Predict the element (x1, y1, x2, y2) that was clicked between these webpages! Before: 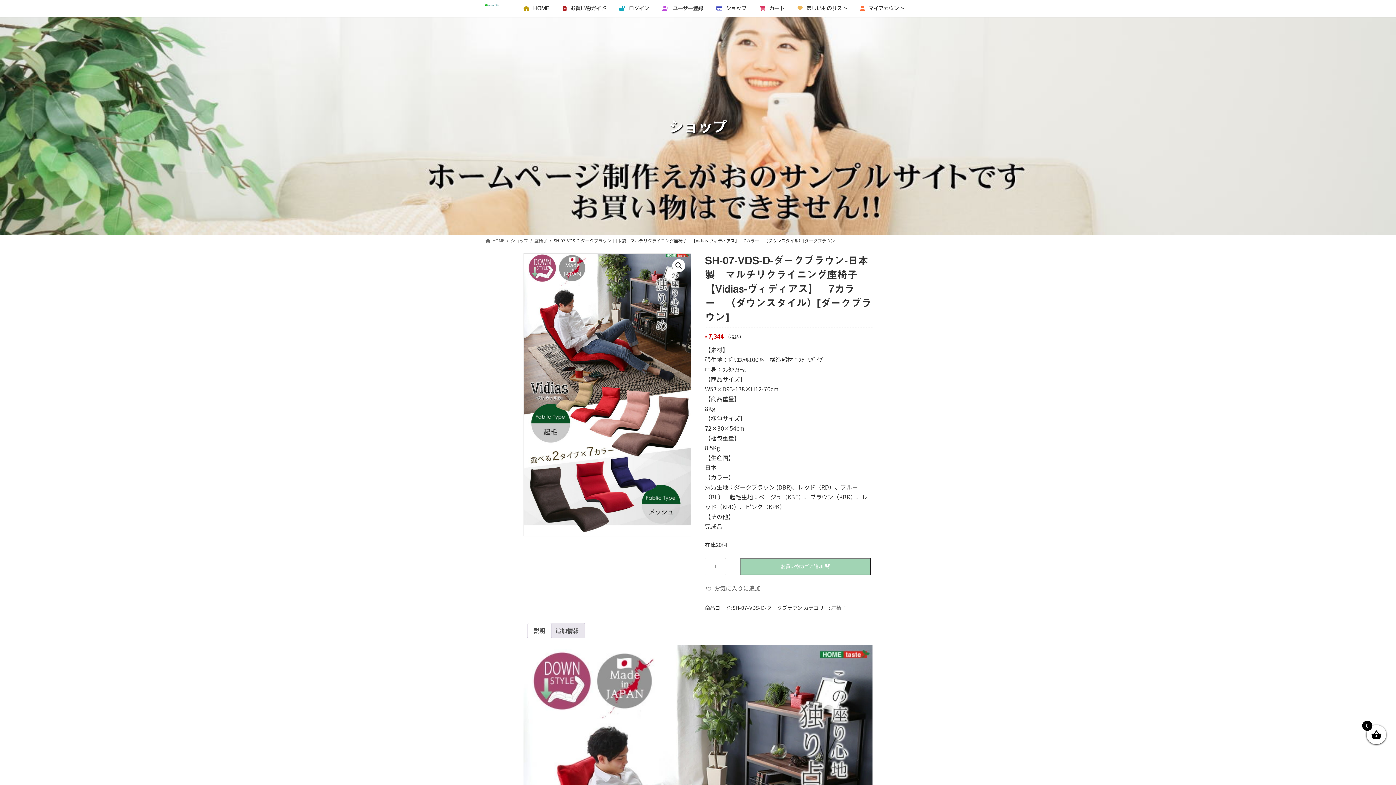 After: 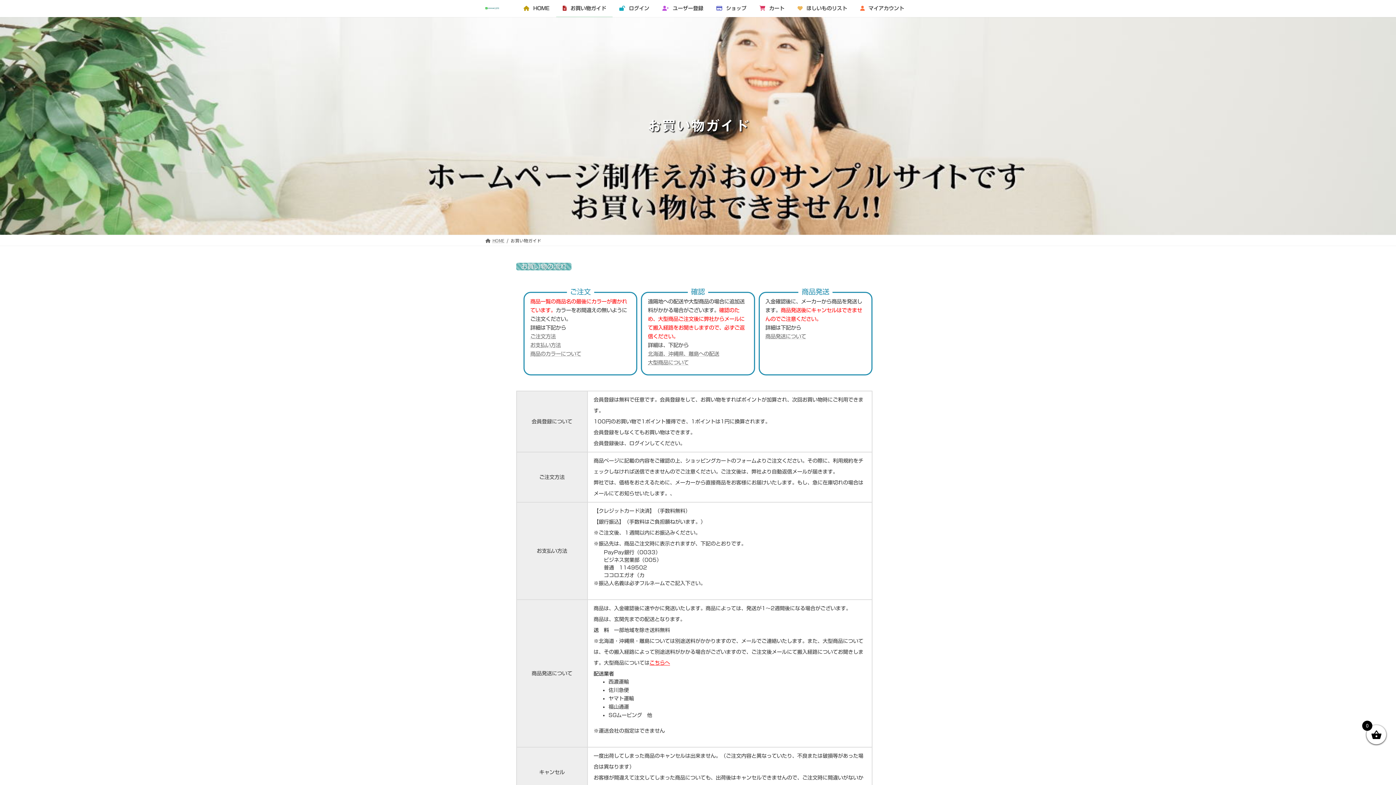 Action: label:  お買い物ガイド bbox: (556, 0, 612, 17)